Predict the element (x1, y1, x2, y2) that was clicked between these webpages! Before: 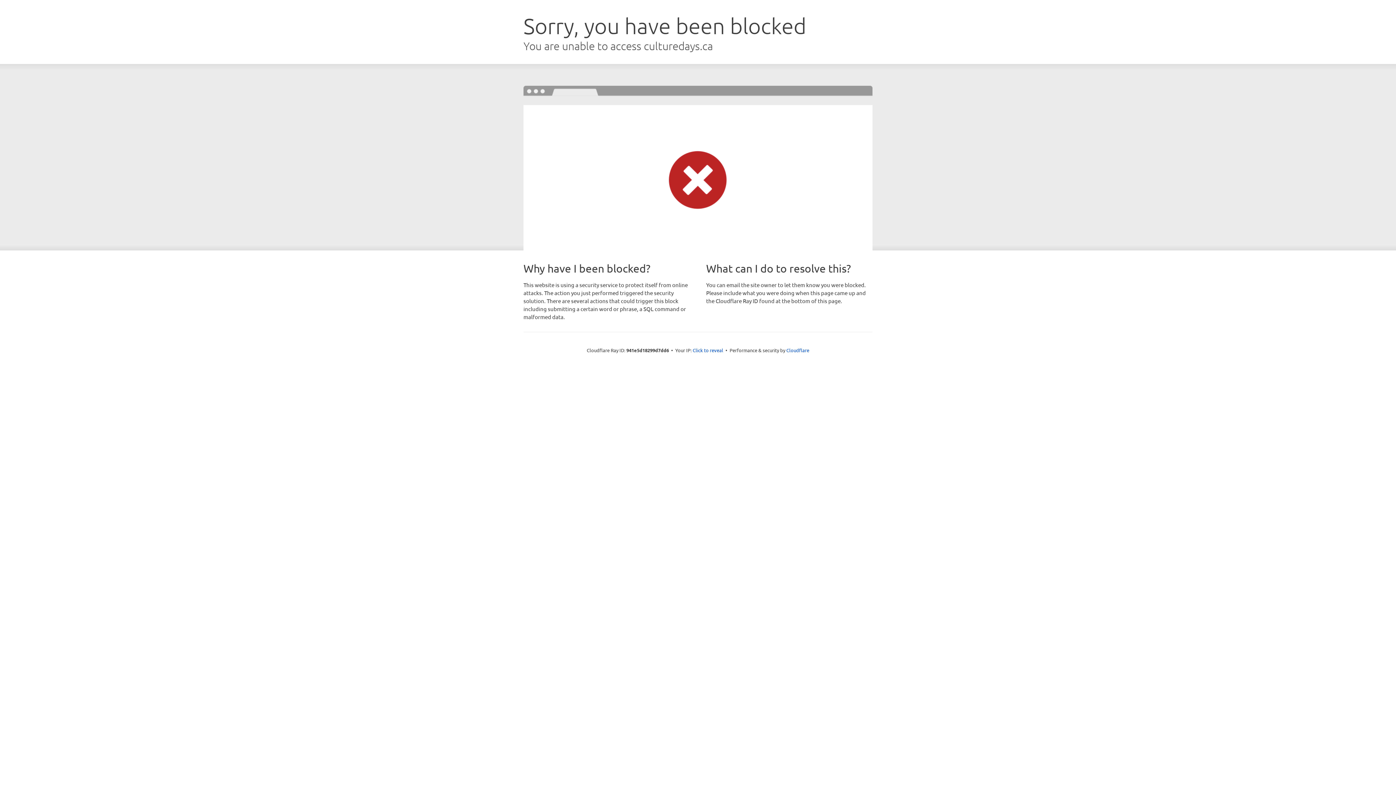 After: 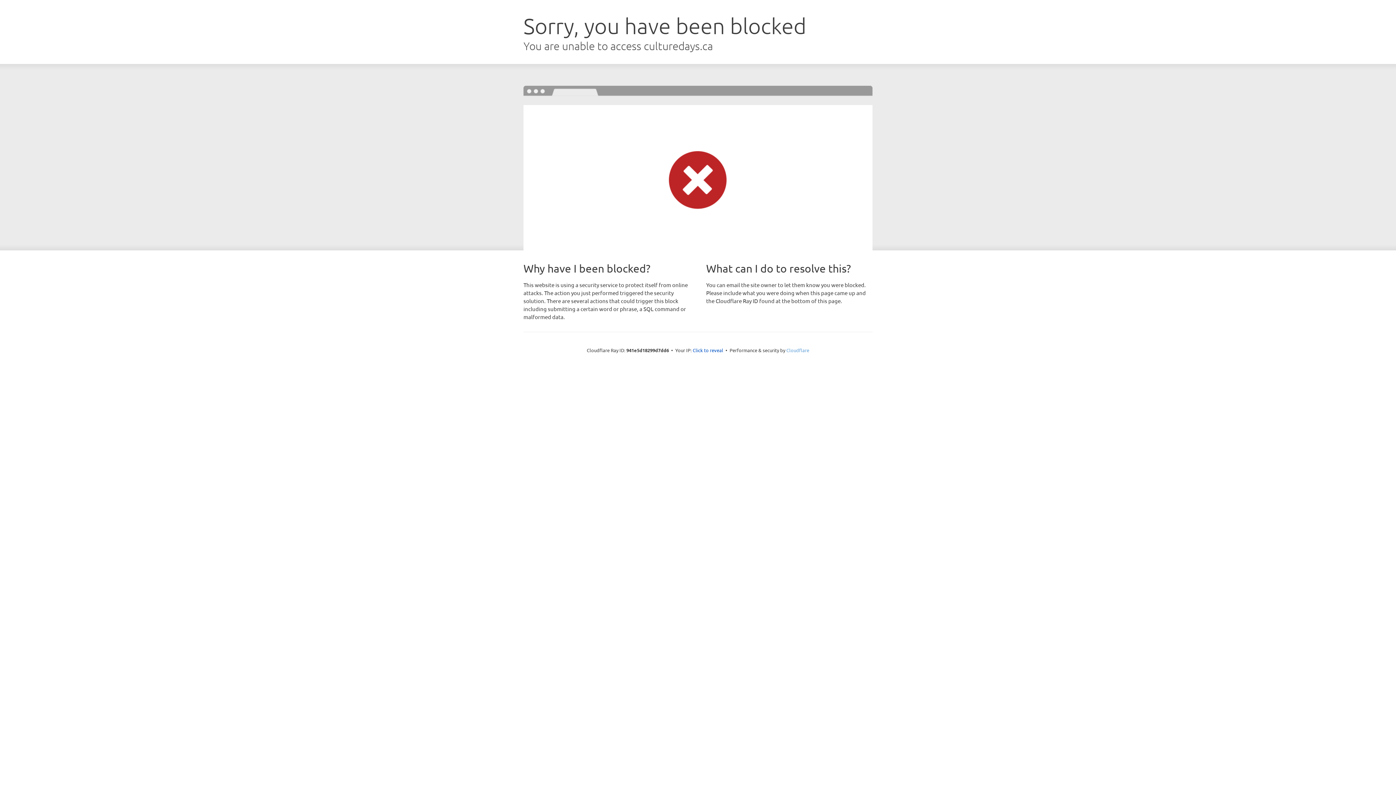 Action: label: Cloudflare bbox: (786, 347, 809, 353)